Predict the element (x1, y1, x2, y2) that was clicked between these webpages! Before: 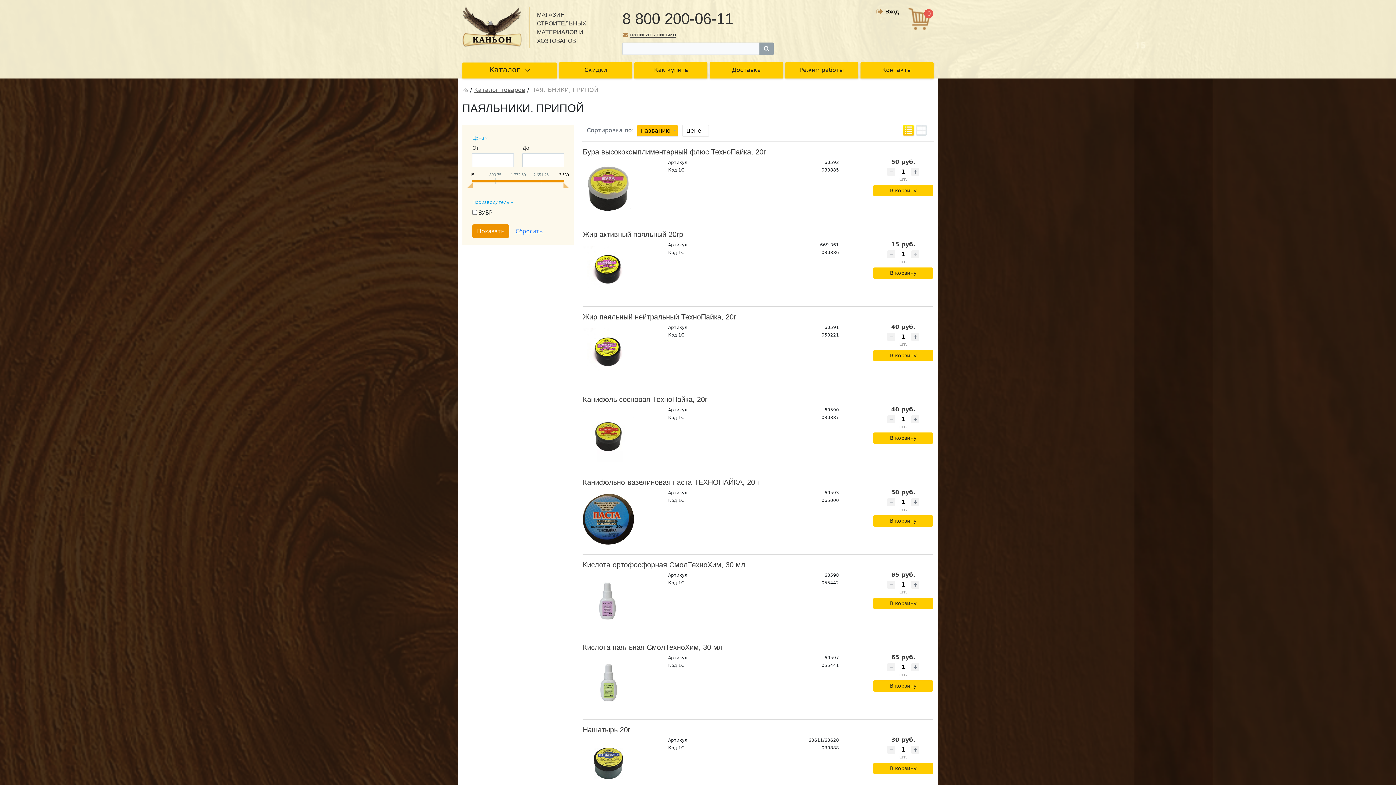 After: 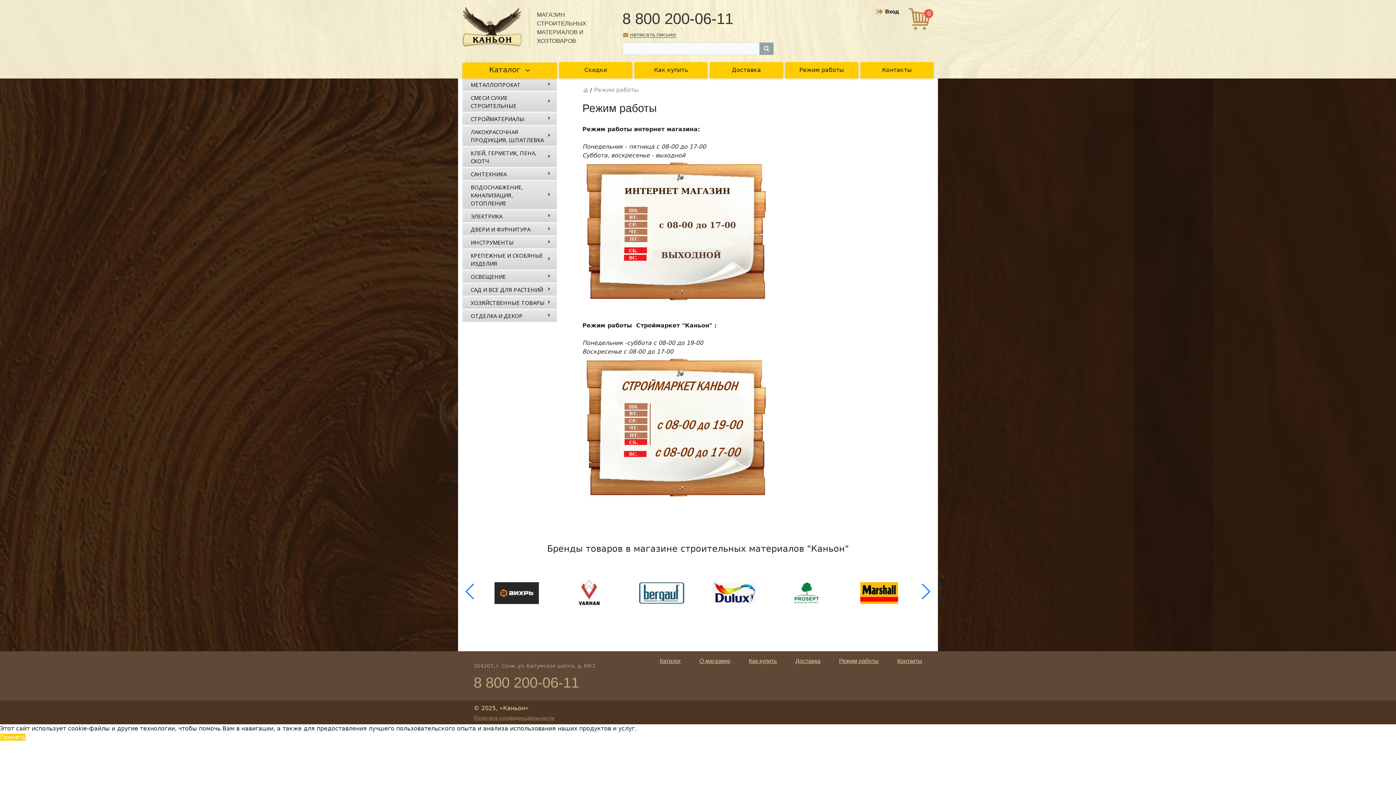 Action: label: Режим работы bbox: (785, 62, 858, 78)